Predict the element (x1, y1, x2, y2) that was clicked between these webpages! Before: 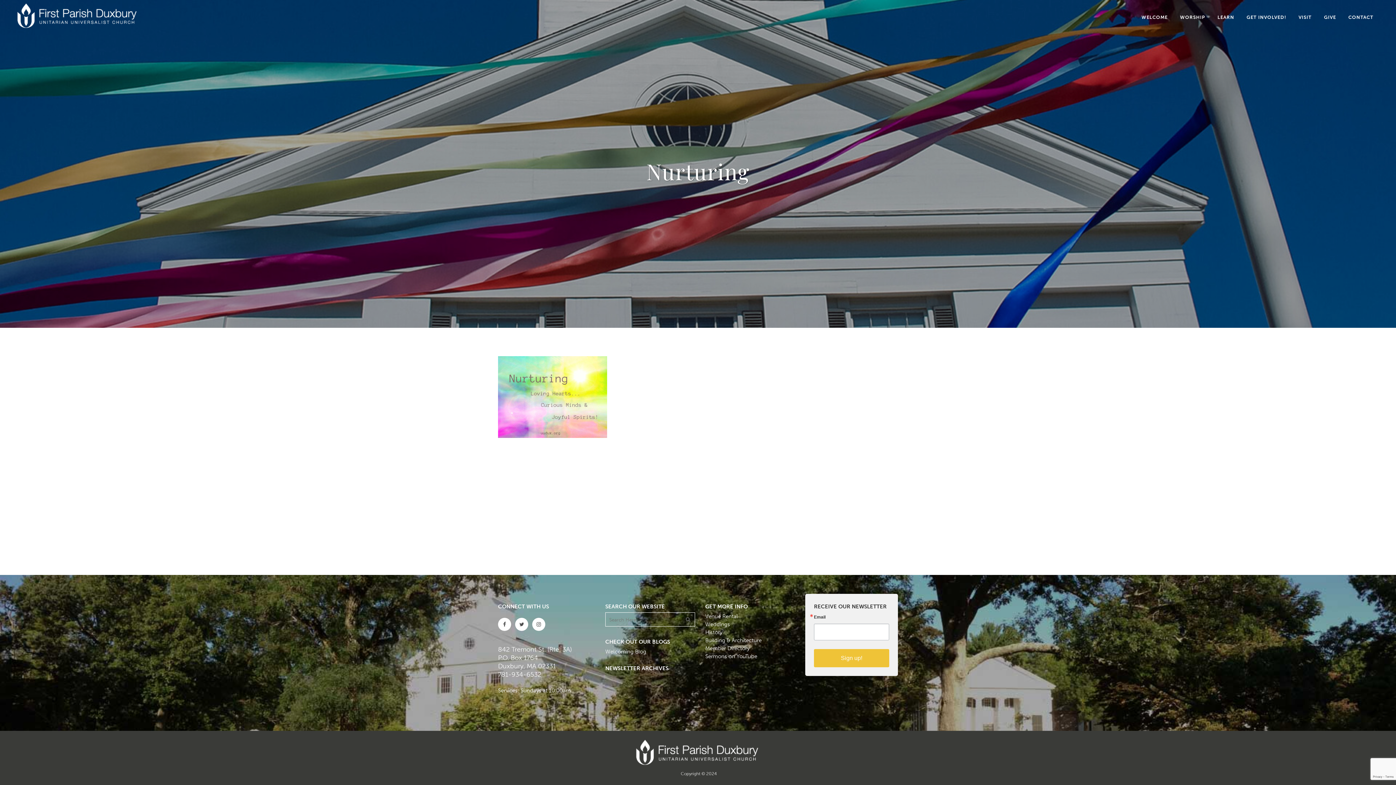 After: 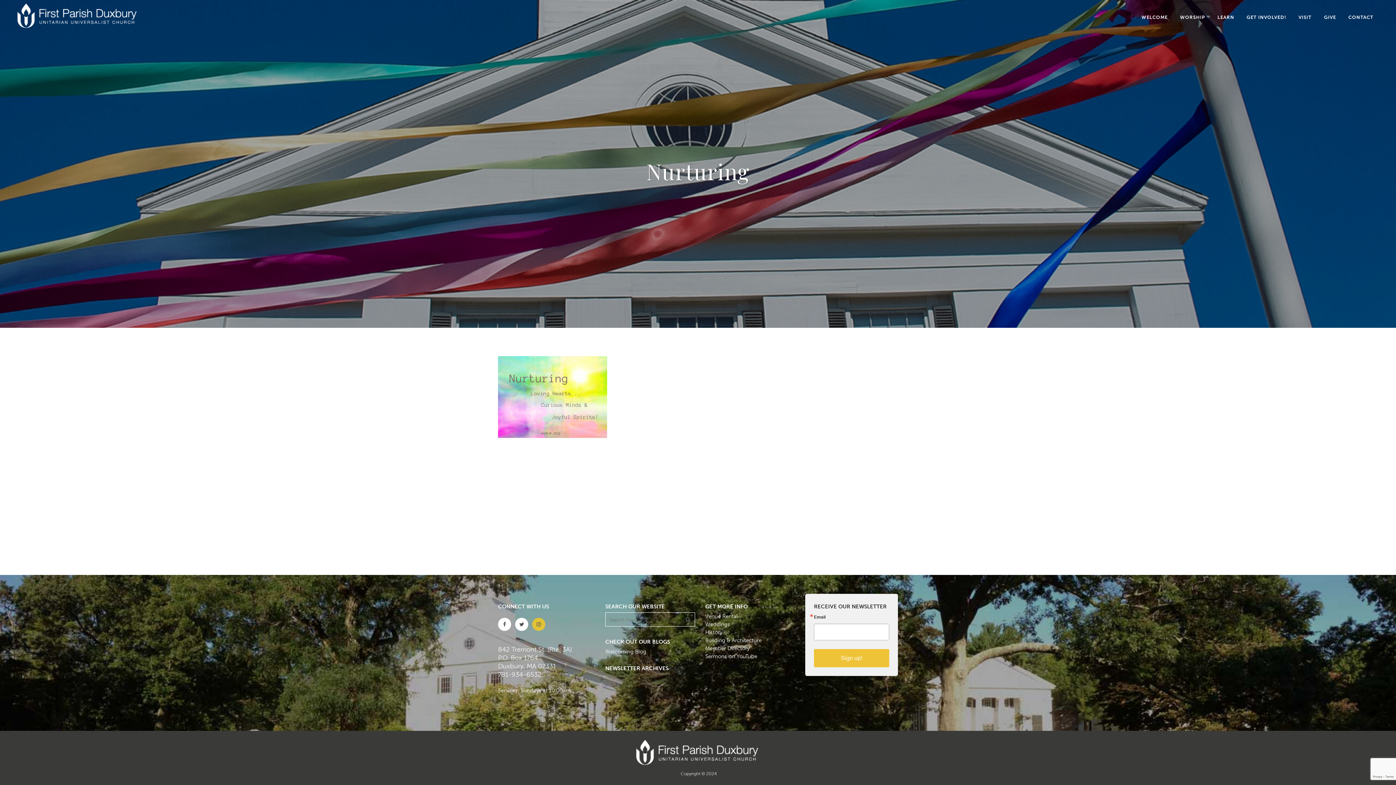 Action: bbox: (532, 623, 545, 629)